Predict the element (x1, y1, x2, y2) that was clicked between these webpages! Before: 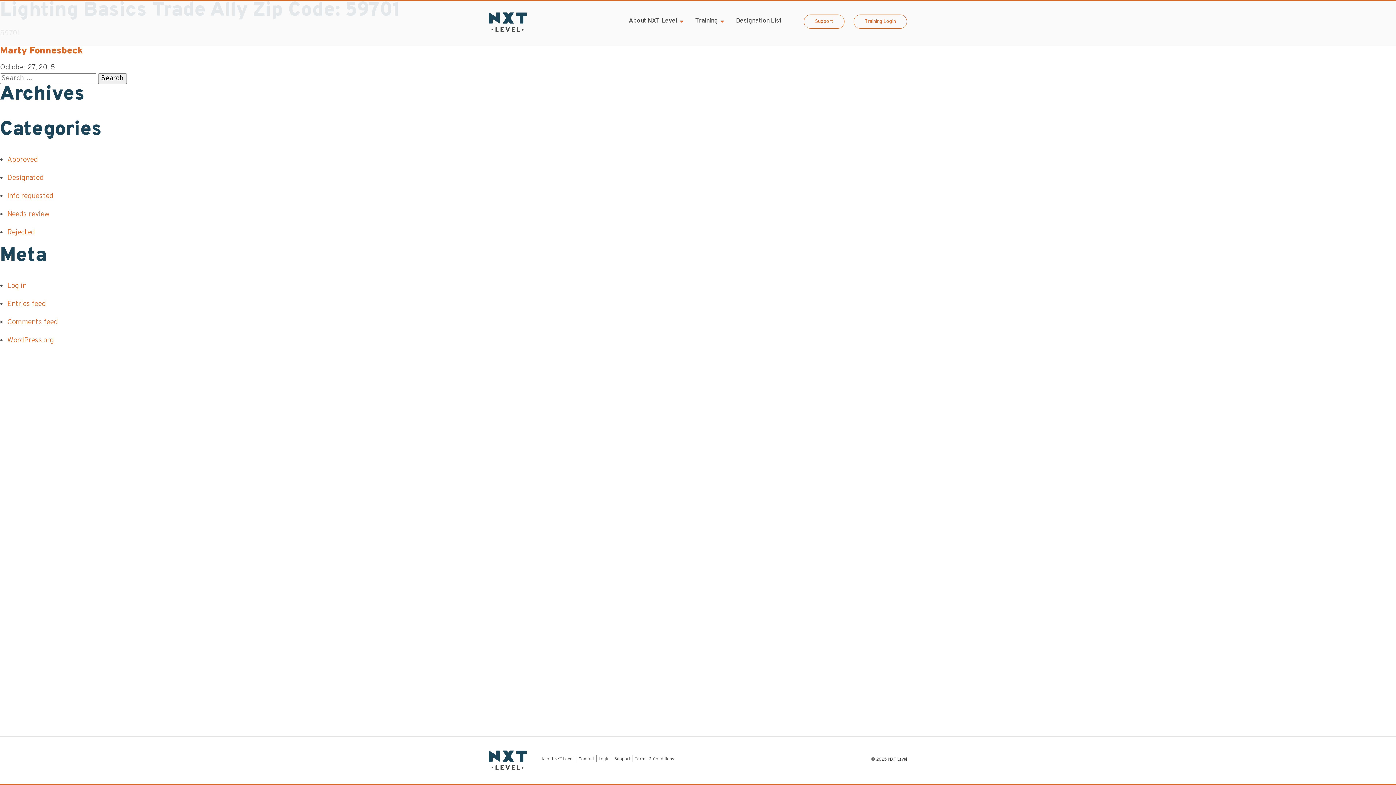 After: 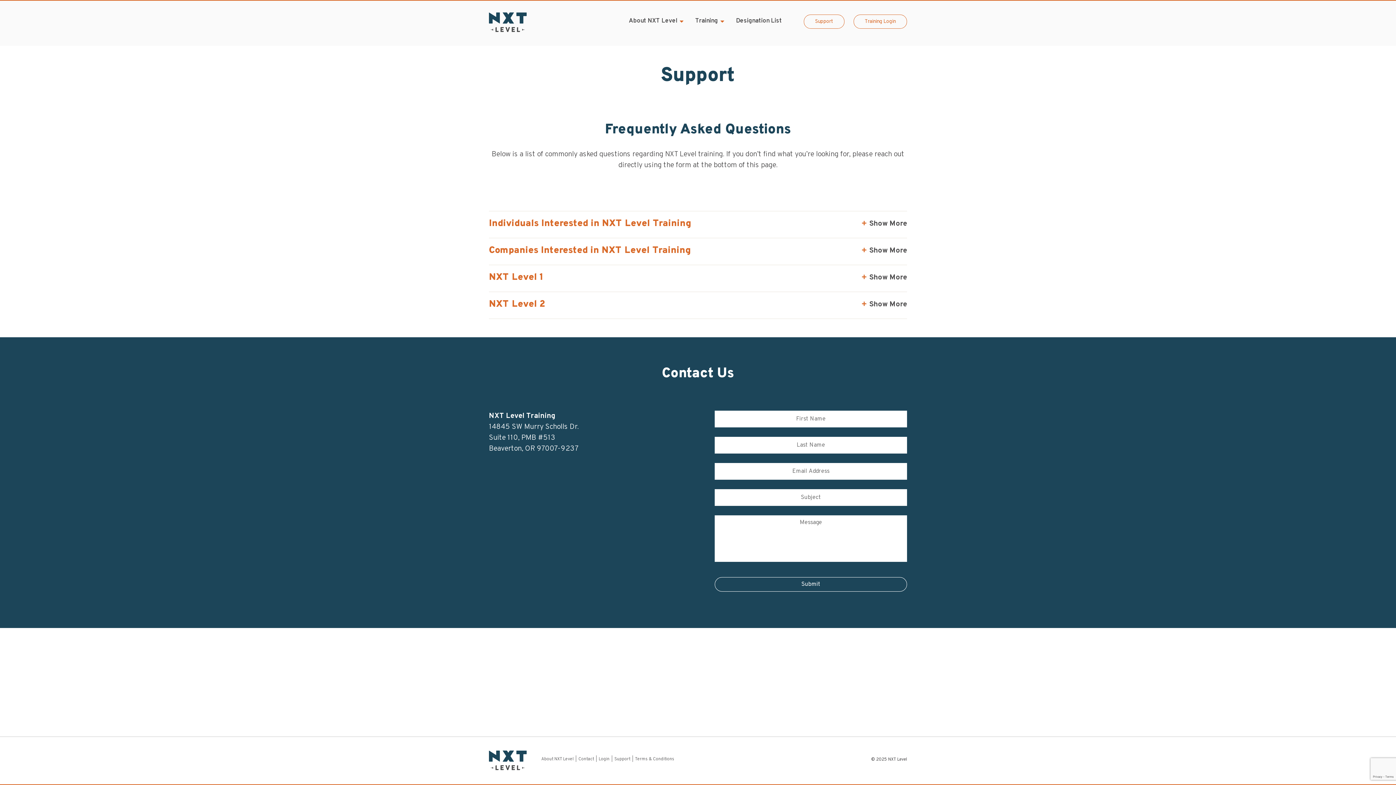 Action: label: Contact bbox: (578, 756, 597, 762)